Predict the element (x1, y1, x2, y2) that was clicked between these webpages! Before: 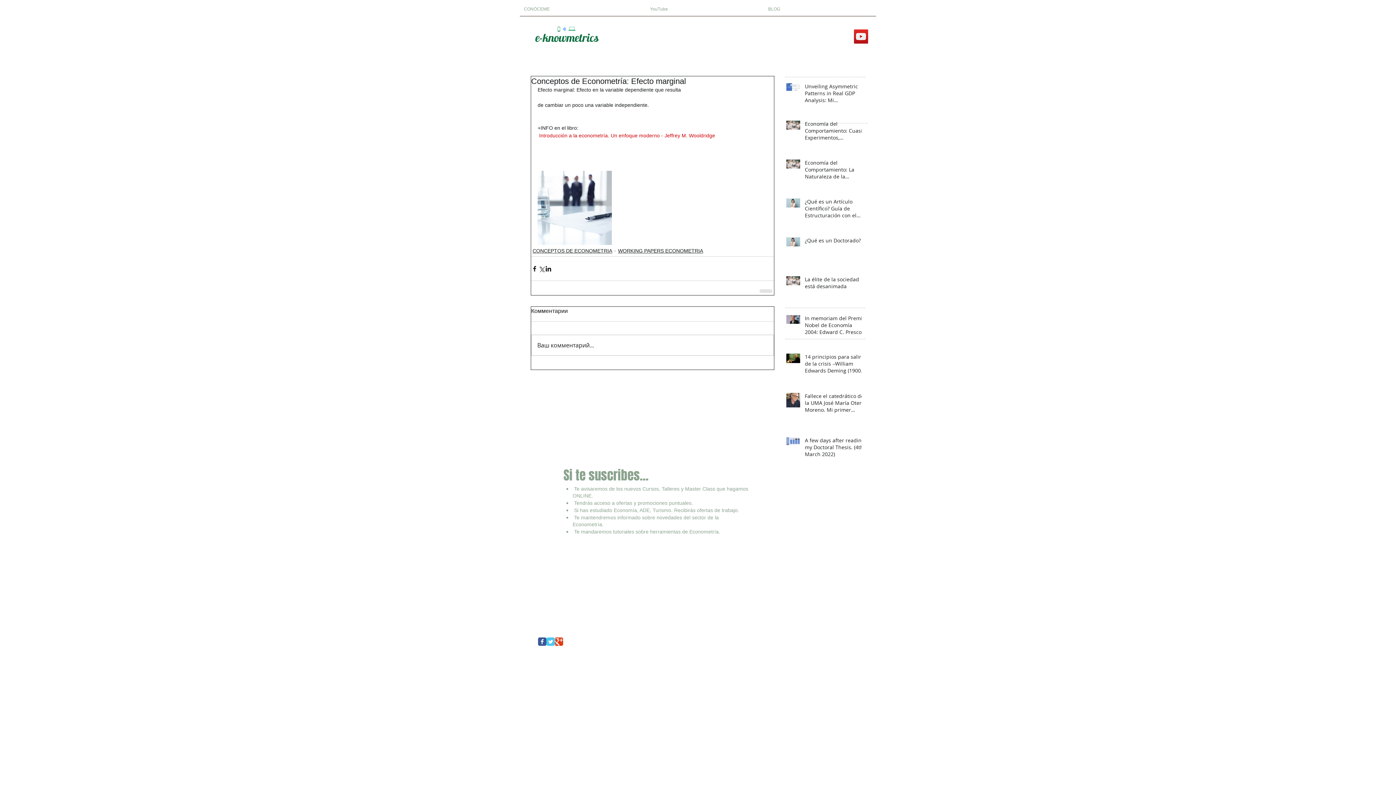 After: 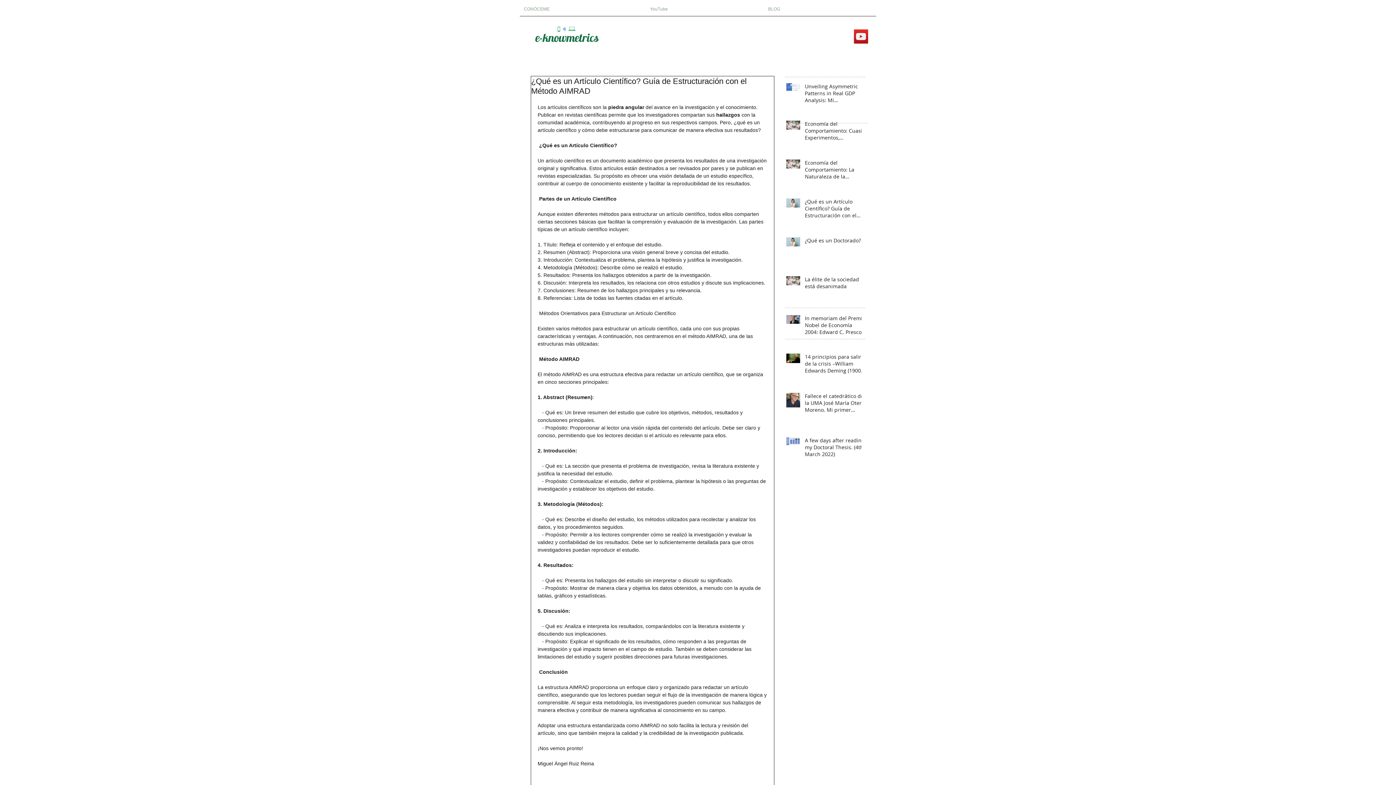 Action: label: ¿Qué es un Artículo Científico? Guía de Estructuración con el Método AIMRAD bbox: (805, 198, 866, 221)